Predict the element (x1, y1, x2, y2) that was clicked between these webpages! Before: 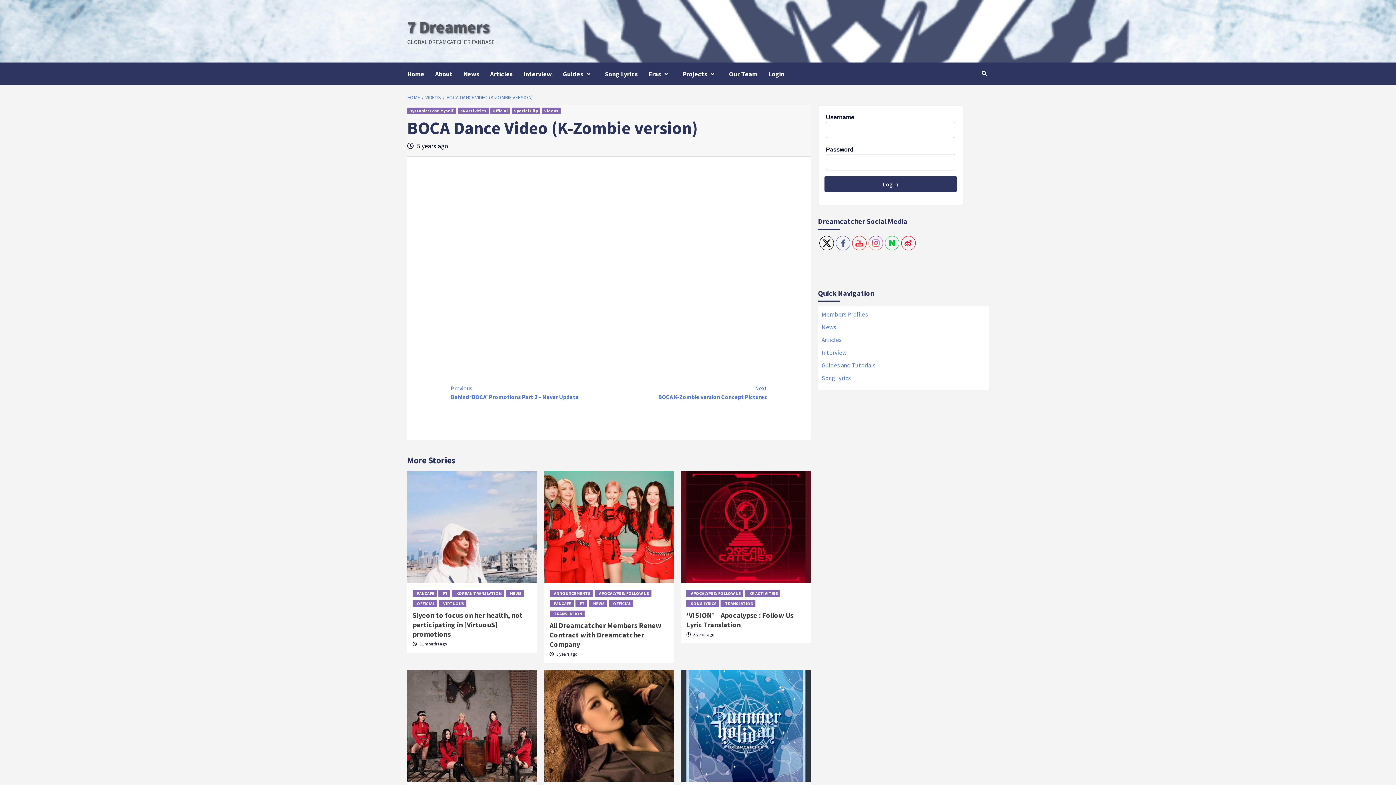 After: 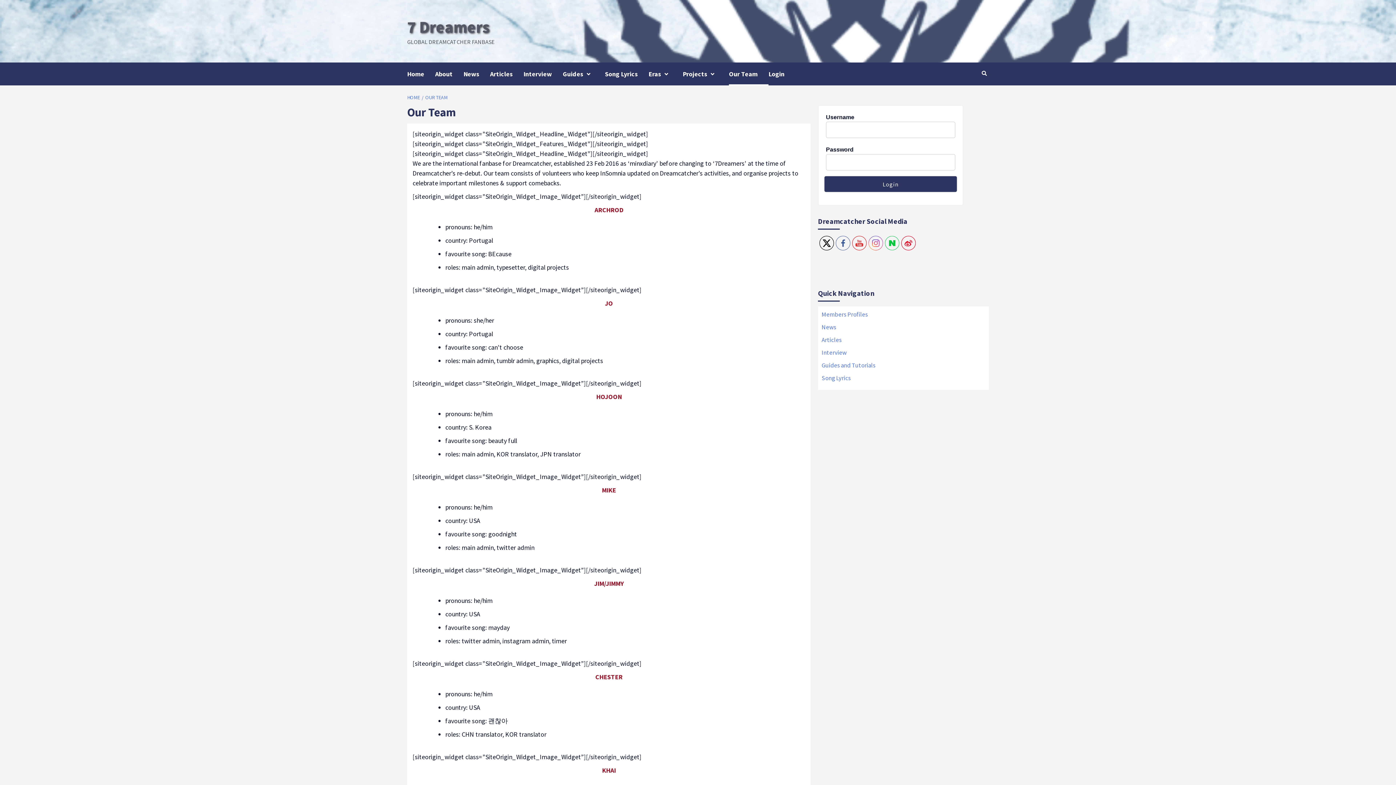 Action: label: Our Team bbox: (729, 62, 768, 85)